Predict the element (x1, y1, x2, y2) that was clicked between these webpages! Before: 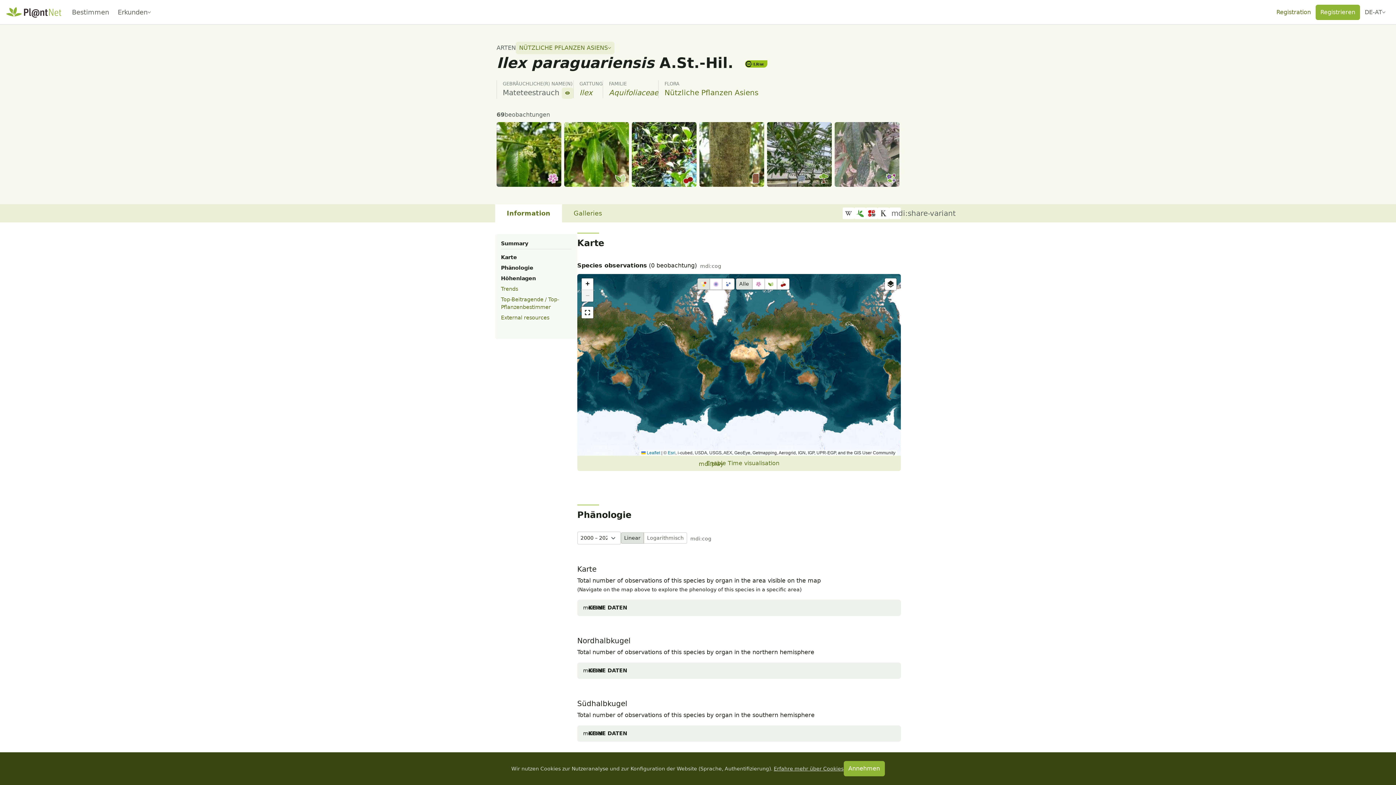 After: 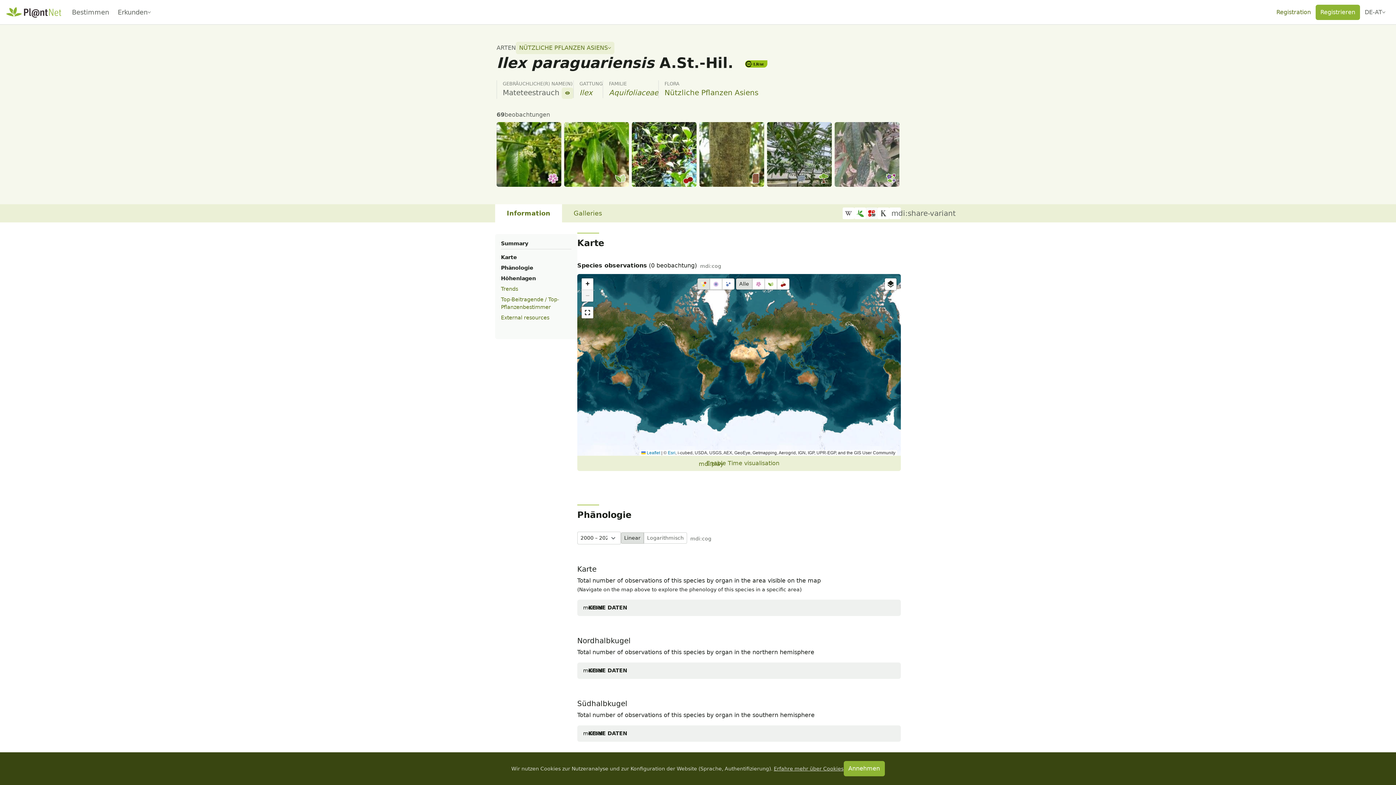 Action: bbox: (866, 207, 877, 219)